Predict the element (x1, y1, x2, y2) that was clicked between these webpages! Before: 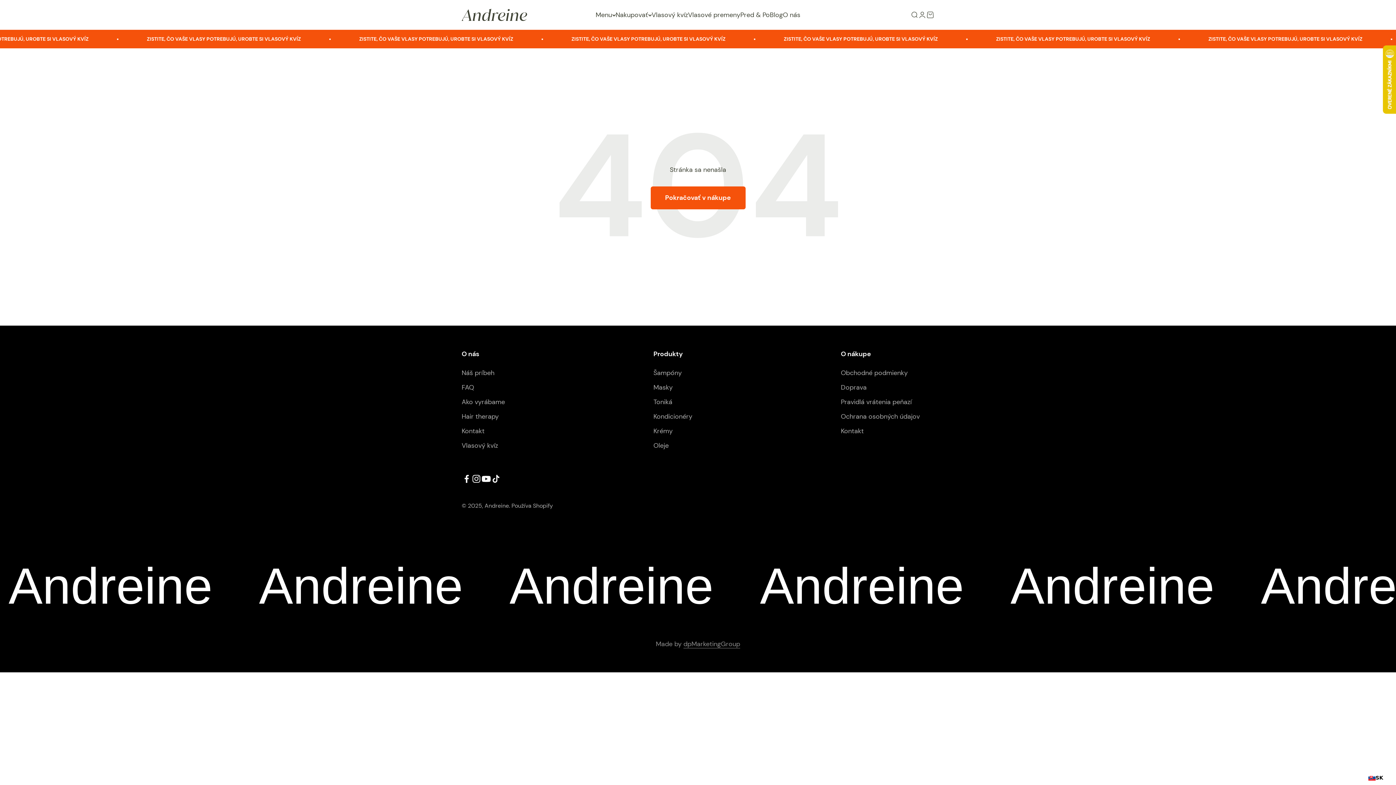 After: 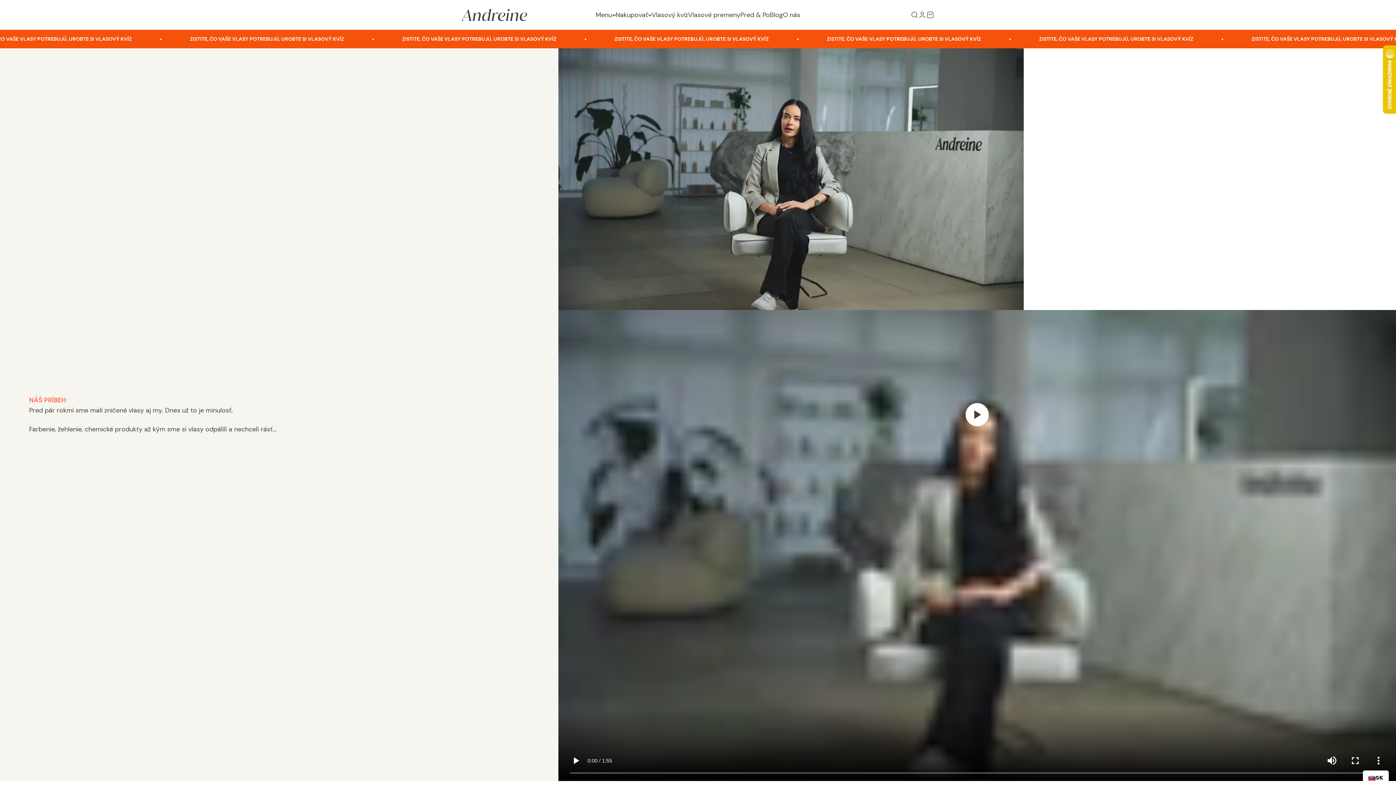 Action: label: Náš príbeh bbox: (461, 367, 494, 378)